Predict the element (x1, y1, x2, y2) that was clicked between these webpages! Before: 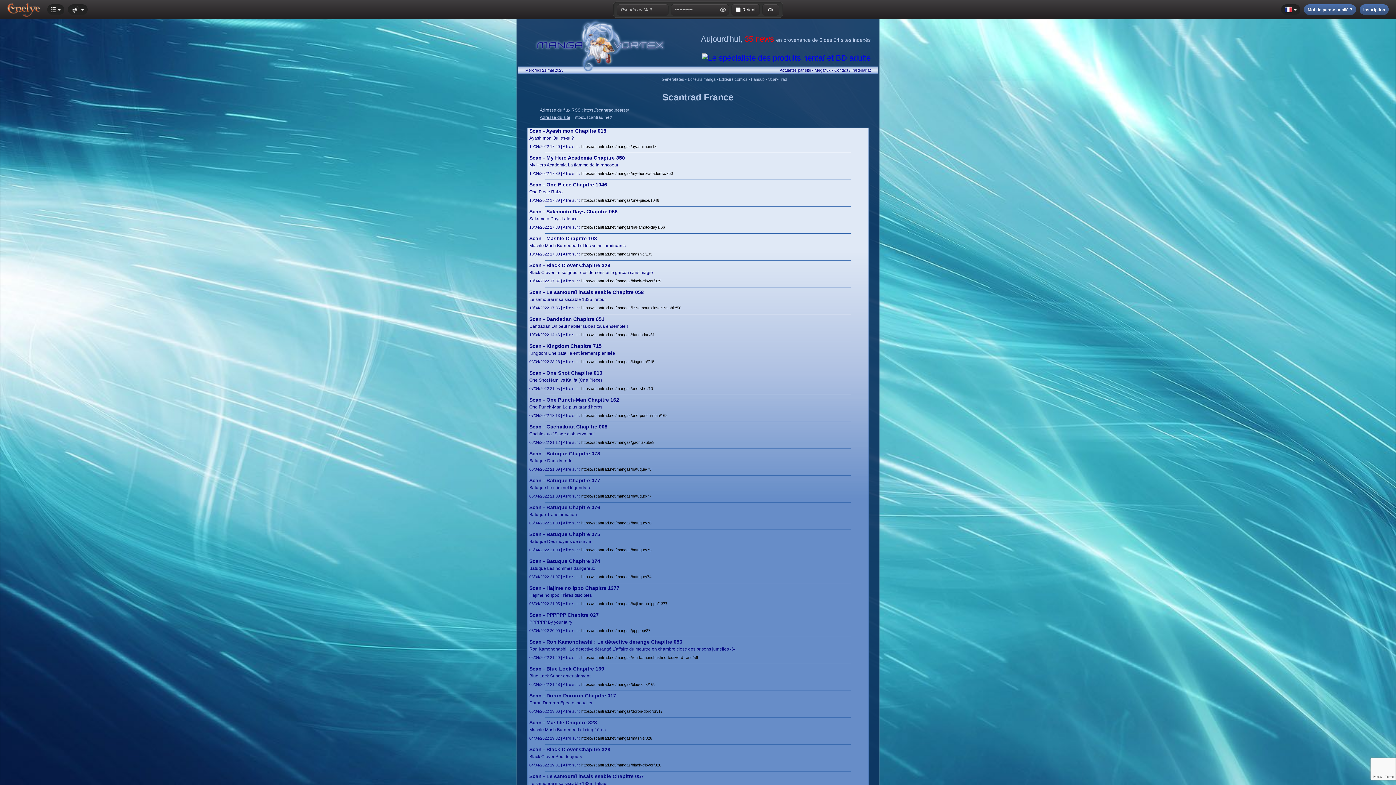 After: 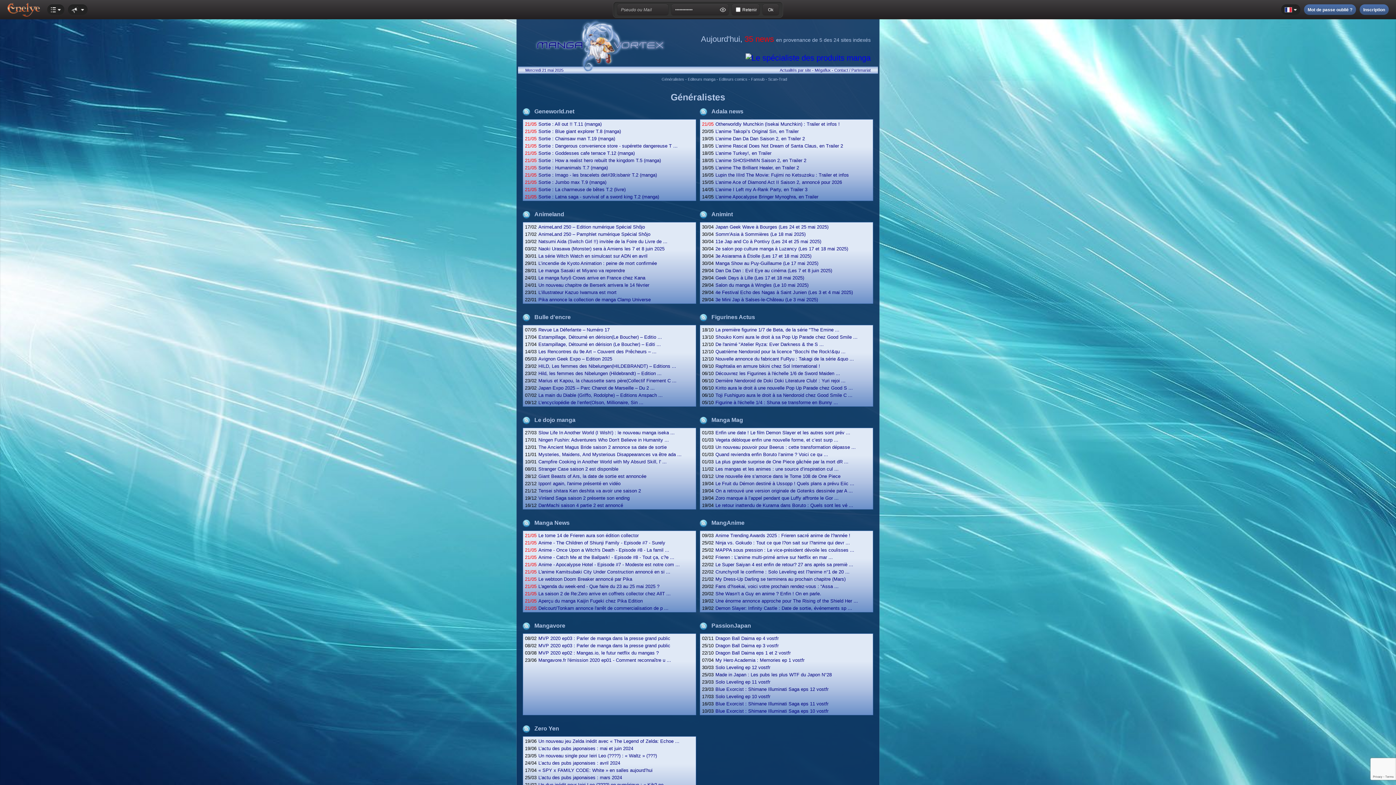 Action: label: Généralistes bbox: (661, 77, 684, 81)